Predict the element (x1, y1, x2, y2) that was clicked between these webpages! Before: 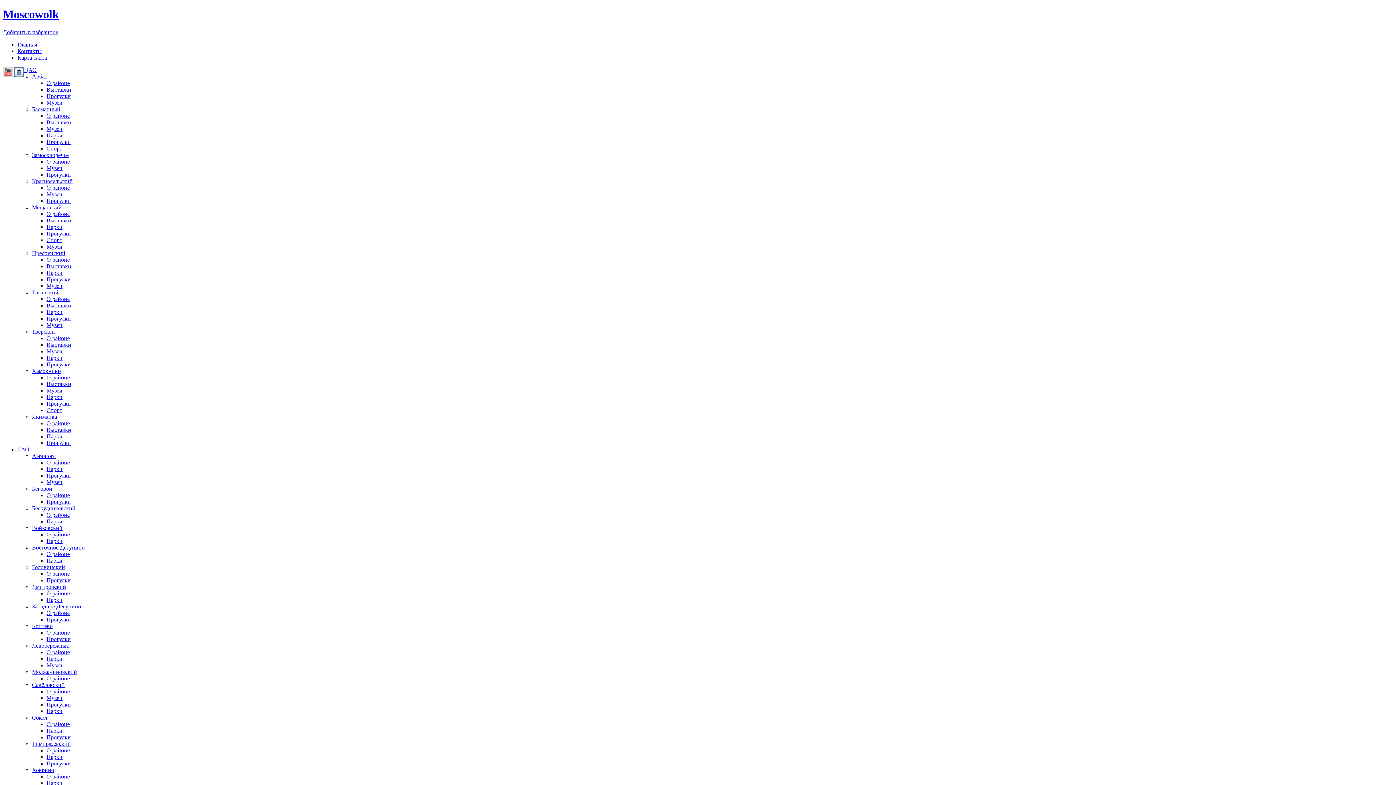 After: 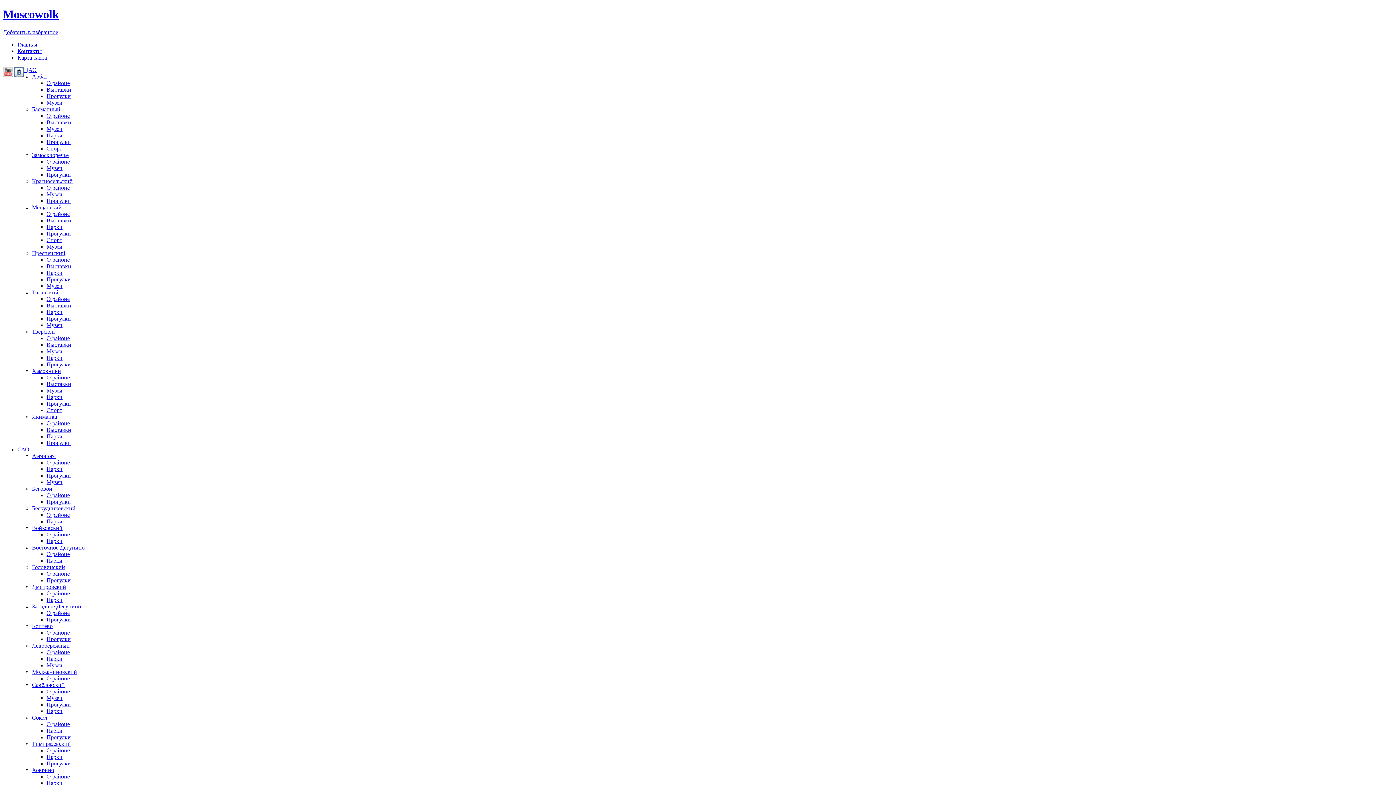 Action: label: О районе bbox: (46, 747, 69, 753)